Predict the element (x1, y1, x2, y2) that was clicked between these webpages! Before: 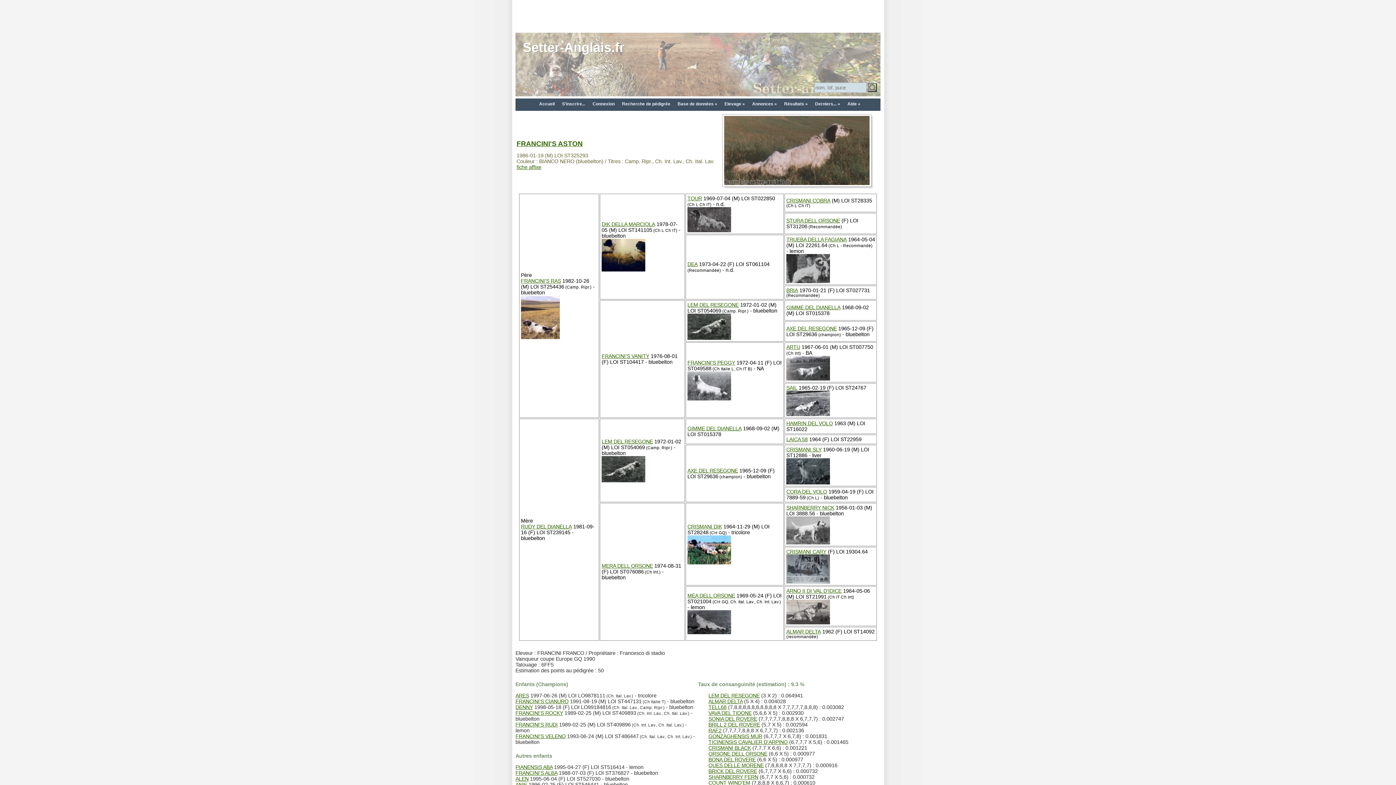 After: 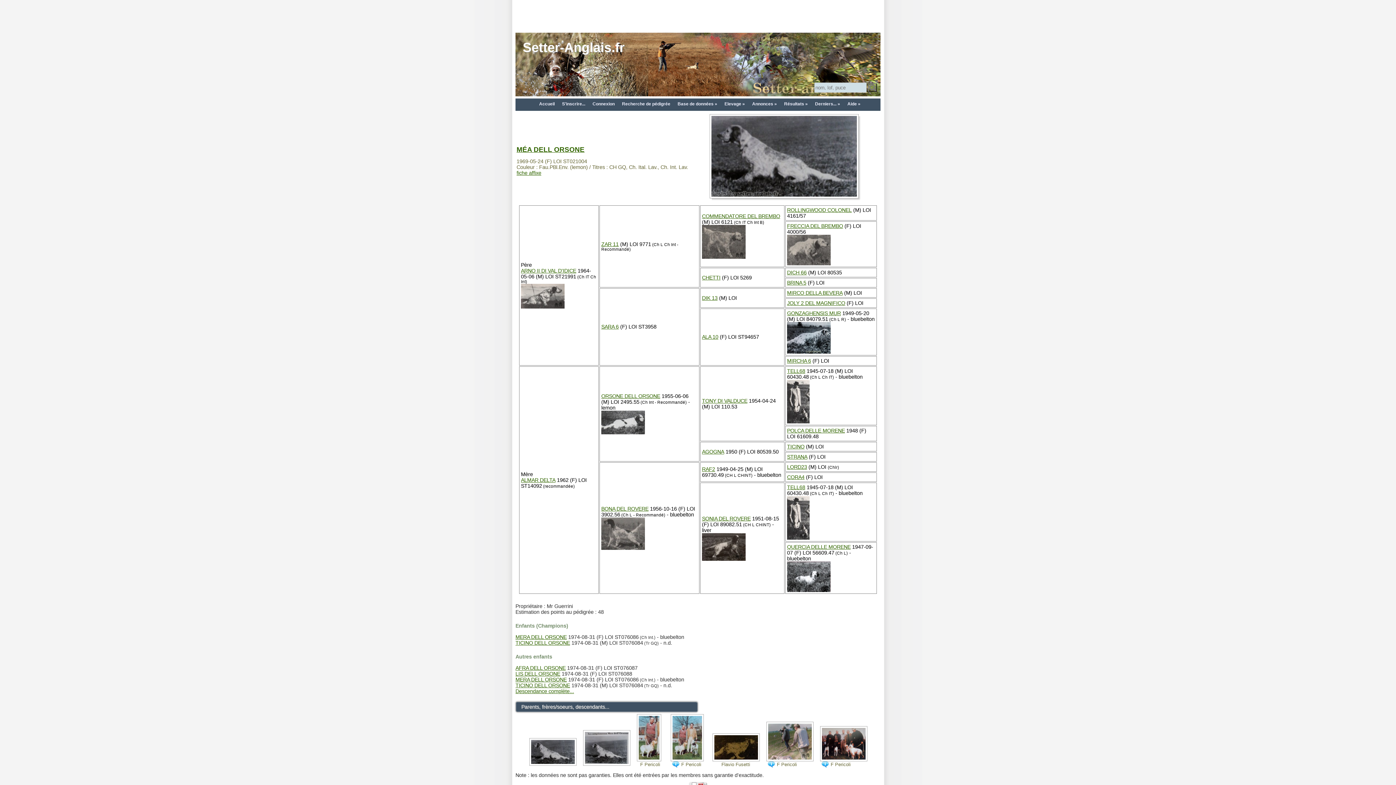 Action: label: MÉA DELL ORSONE bbox: (687, 593, 735, 598)